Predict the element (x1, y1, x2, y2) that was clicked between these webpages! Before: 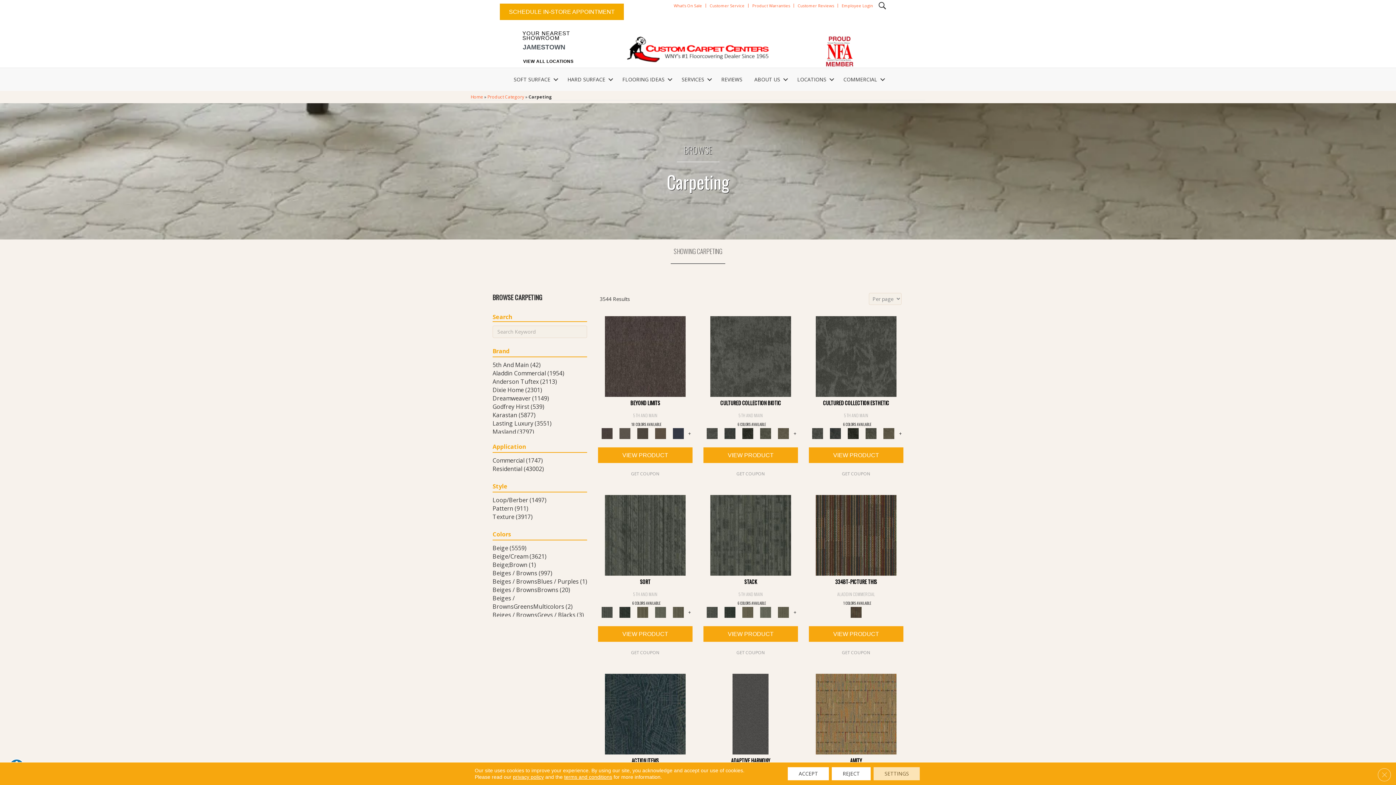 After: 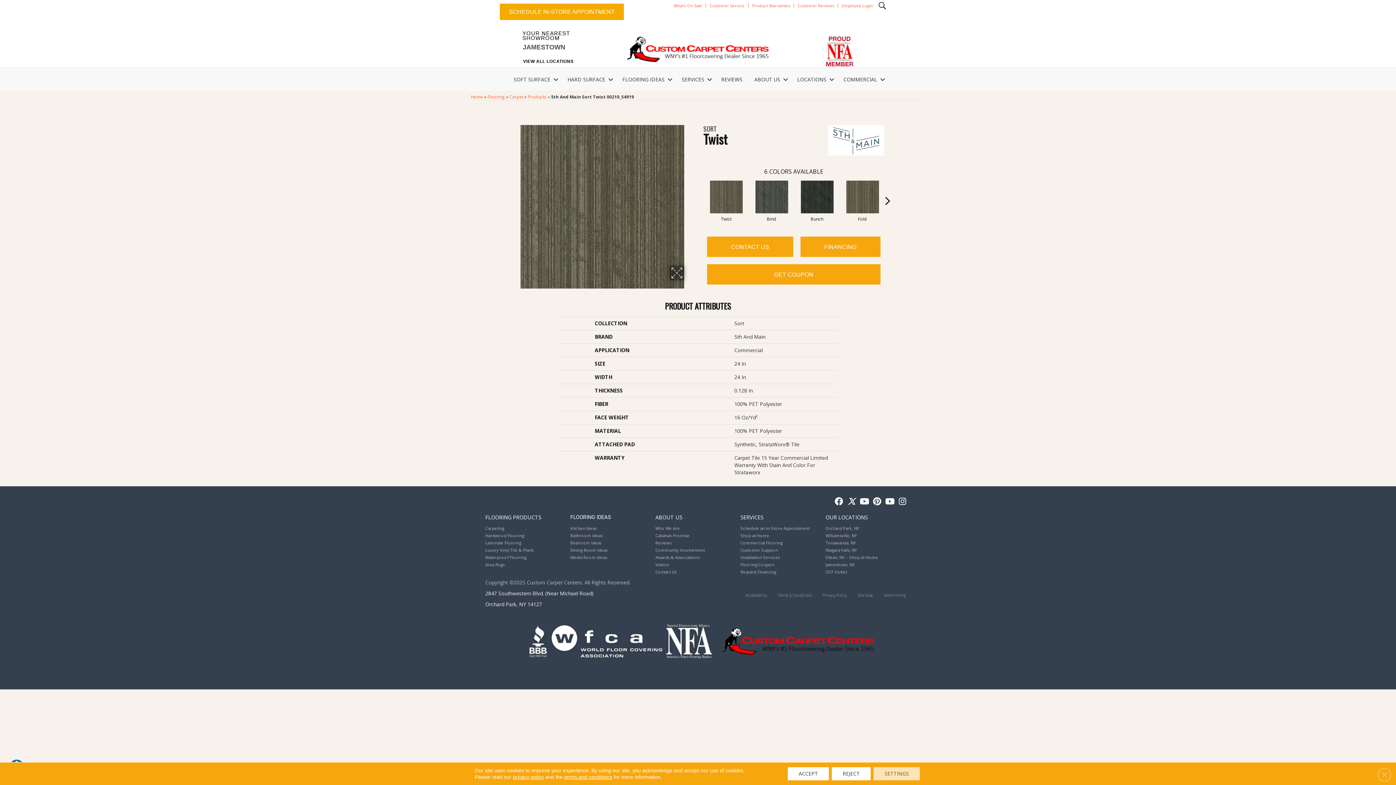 Action: bbox: (670, 608, 686, 615)